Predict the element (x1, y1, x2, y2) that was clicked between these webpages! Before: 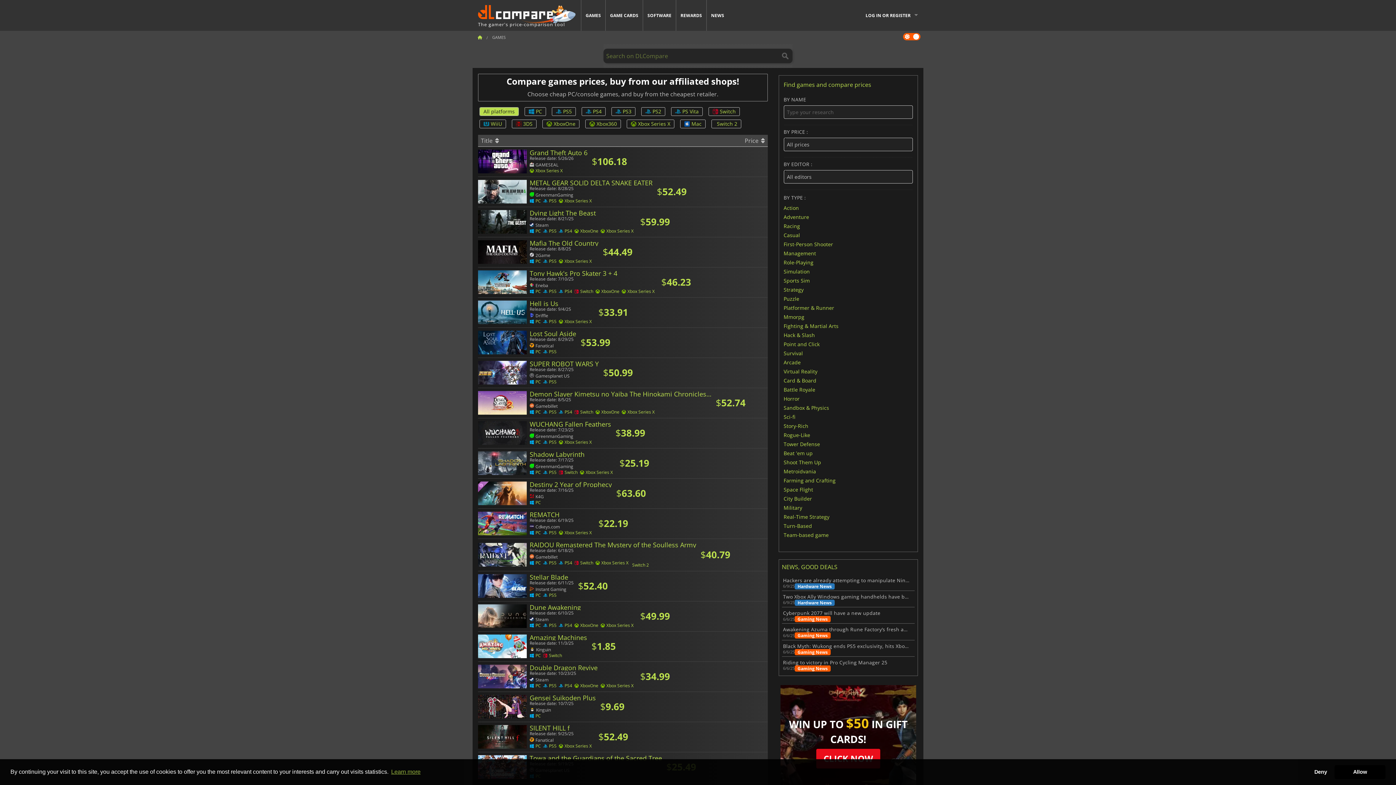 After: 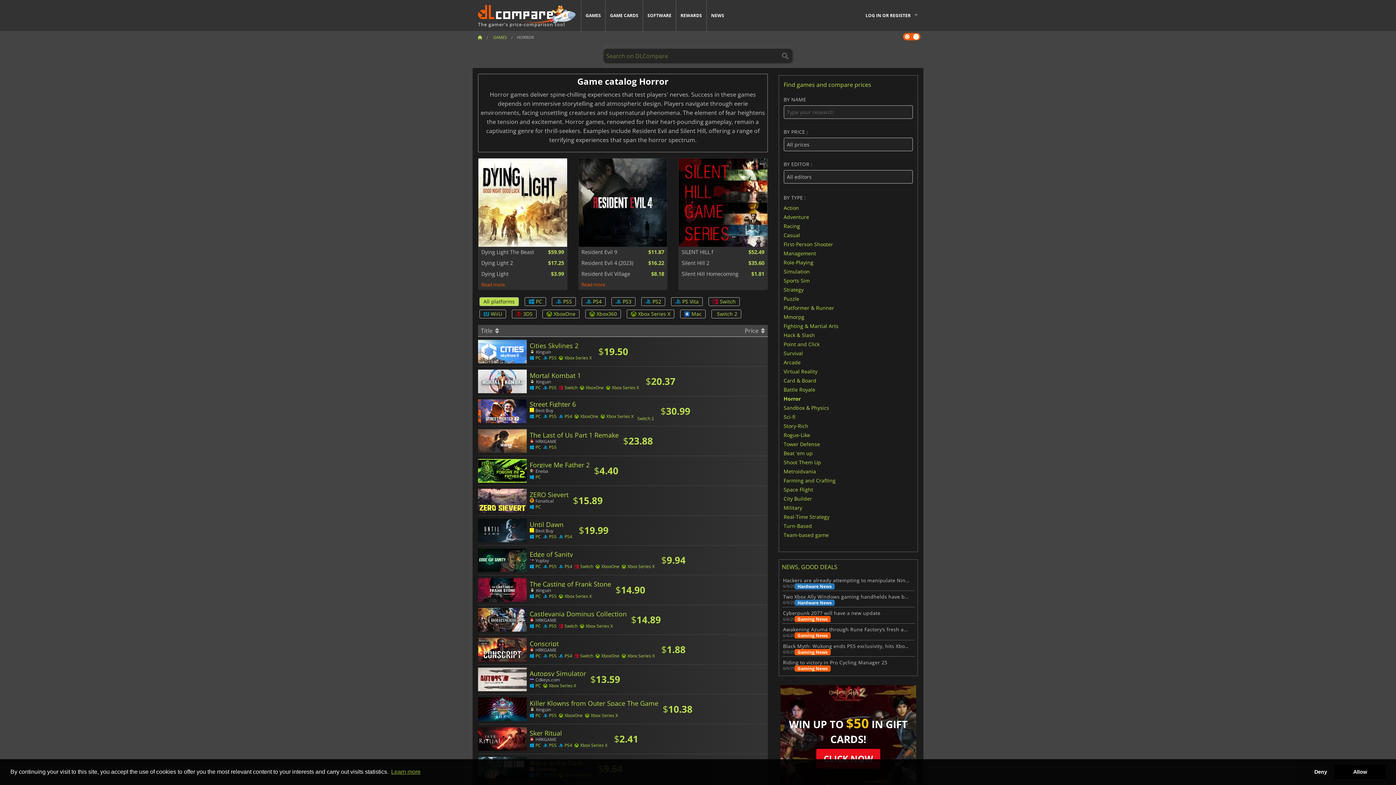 Action: label: Horror bbox: (783, 394, 799, 403)